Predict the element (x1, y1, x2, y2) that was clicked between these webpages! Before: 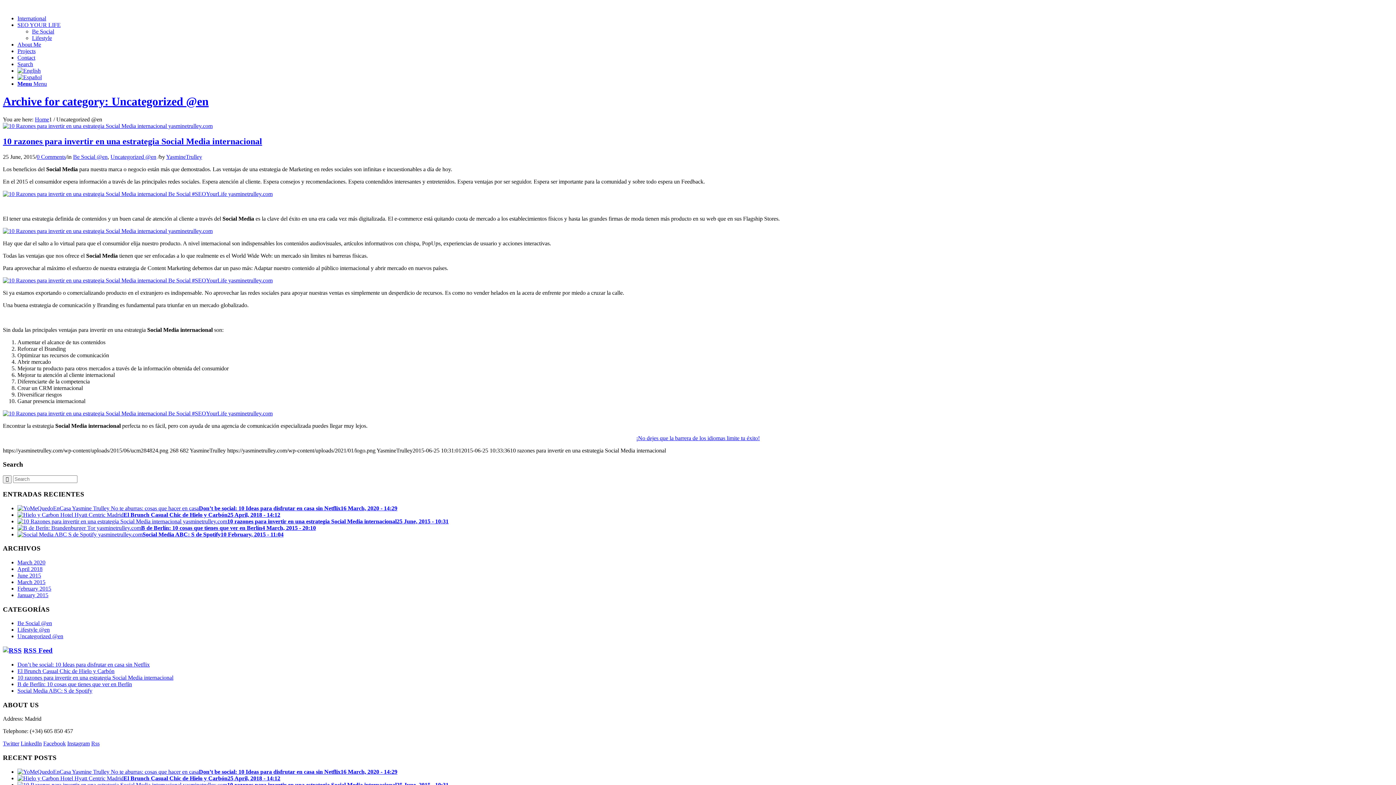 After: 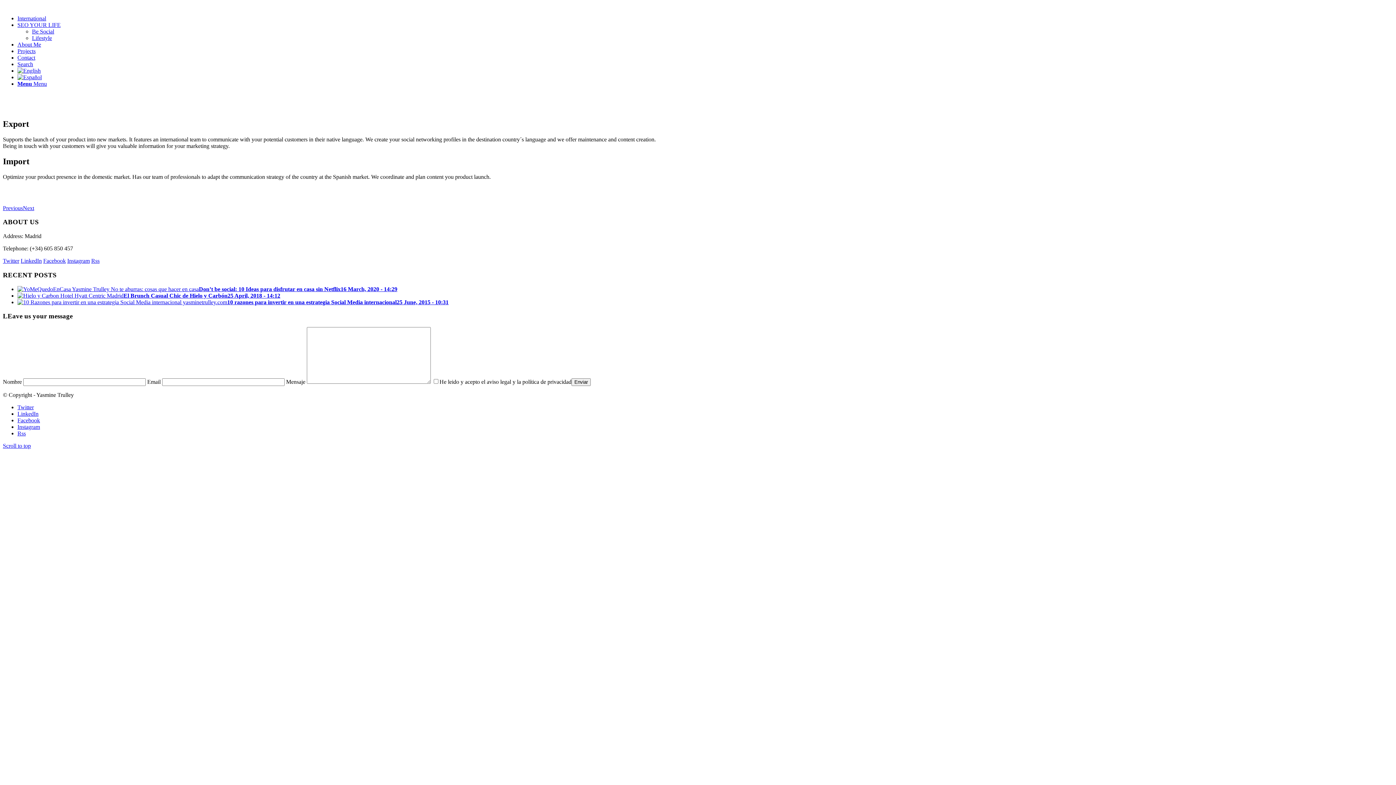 Action: label: International bbox: (17, 15, 46, 21)